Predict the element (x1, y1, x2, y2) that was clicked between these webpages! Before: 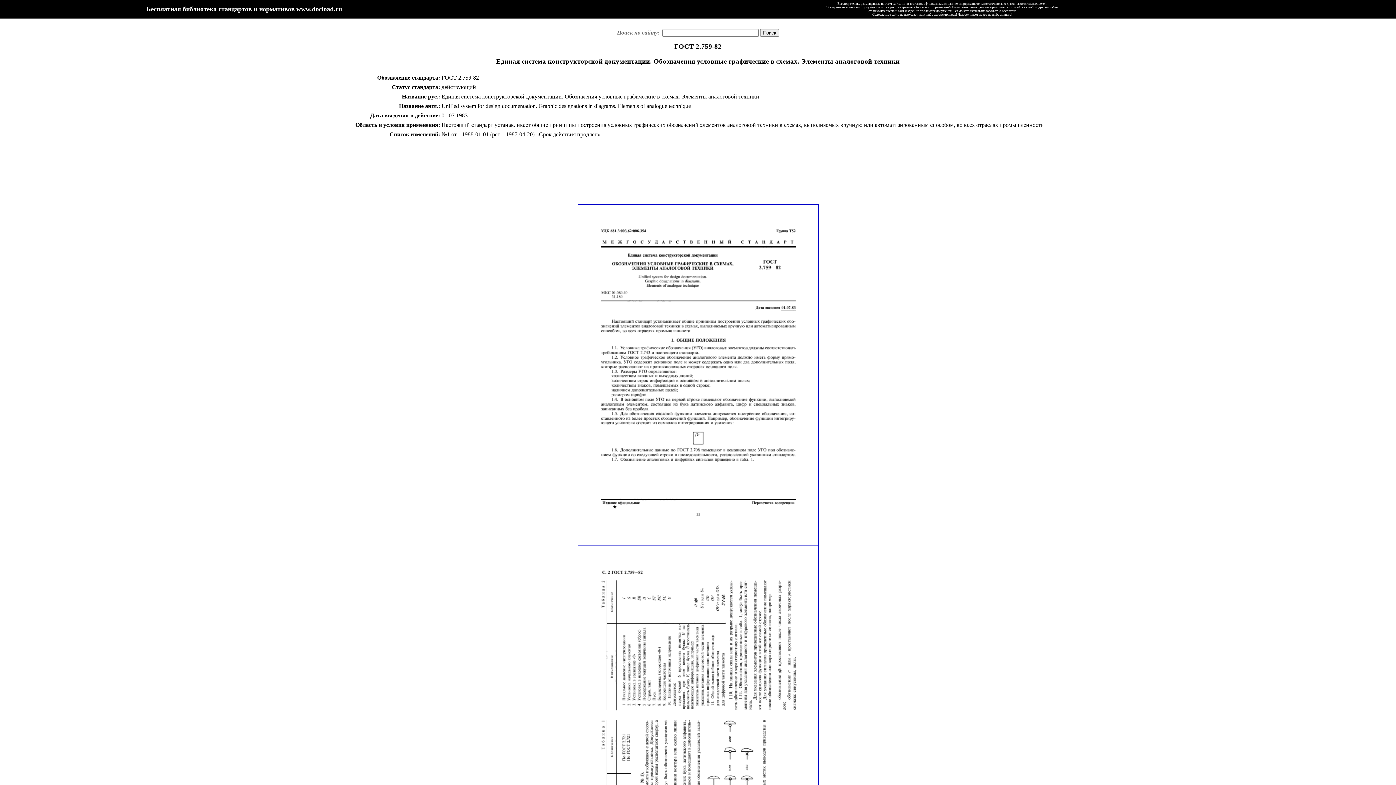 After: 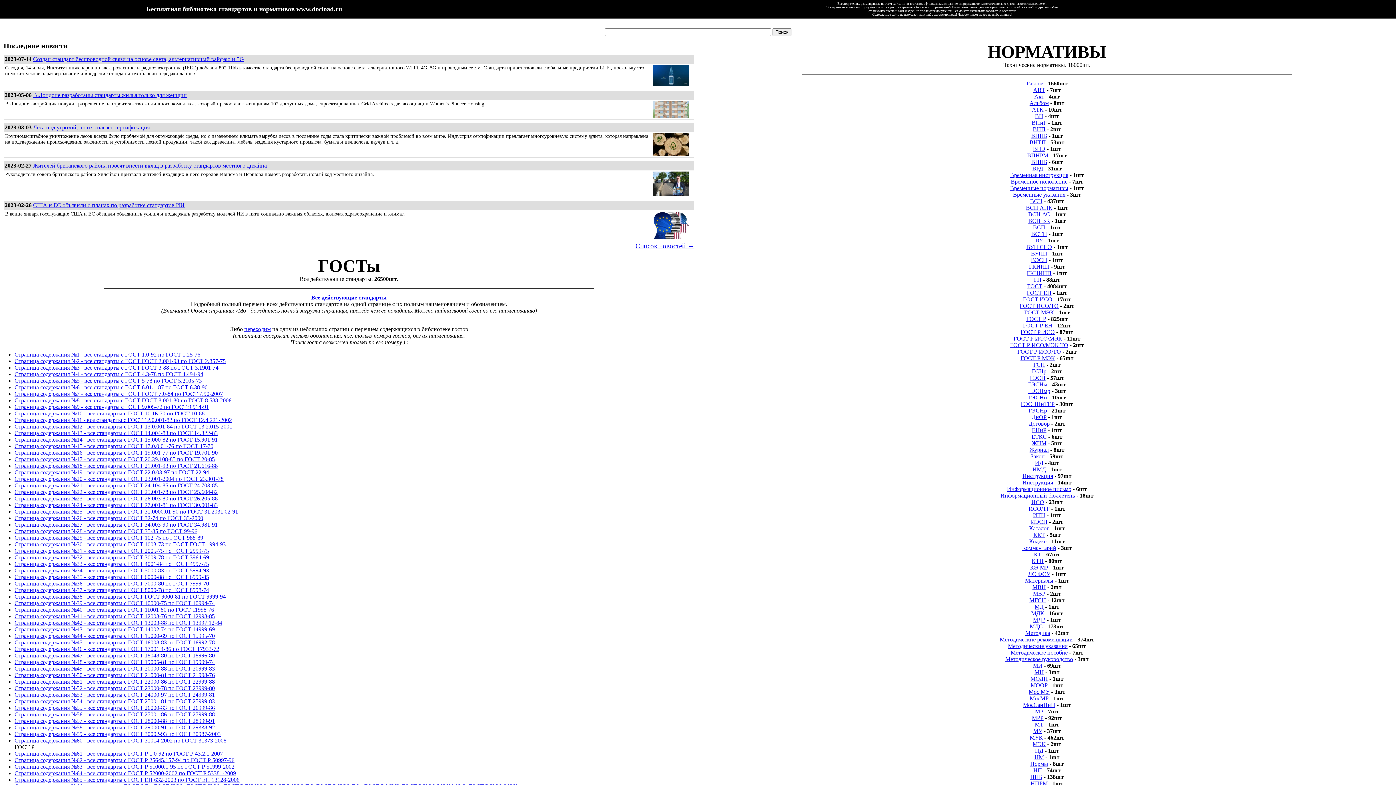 Action: bbox: (296, 6, 342, 12) label: www.docload.ru